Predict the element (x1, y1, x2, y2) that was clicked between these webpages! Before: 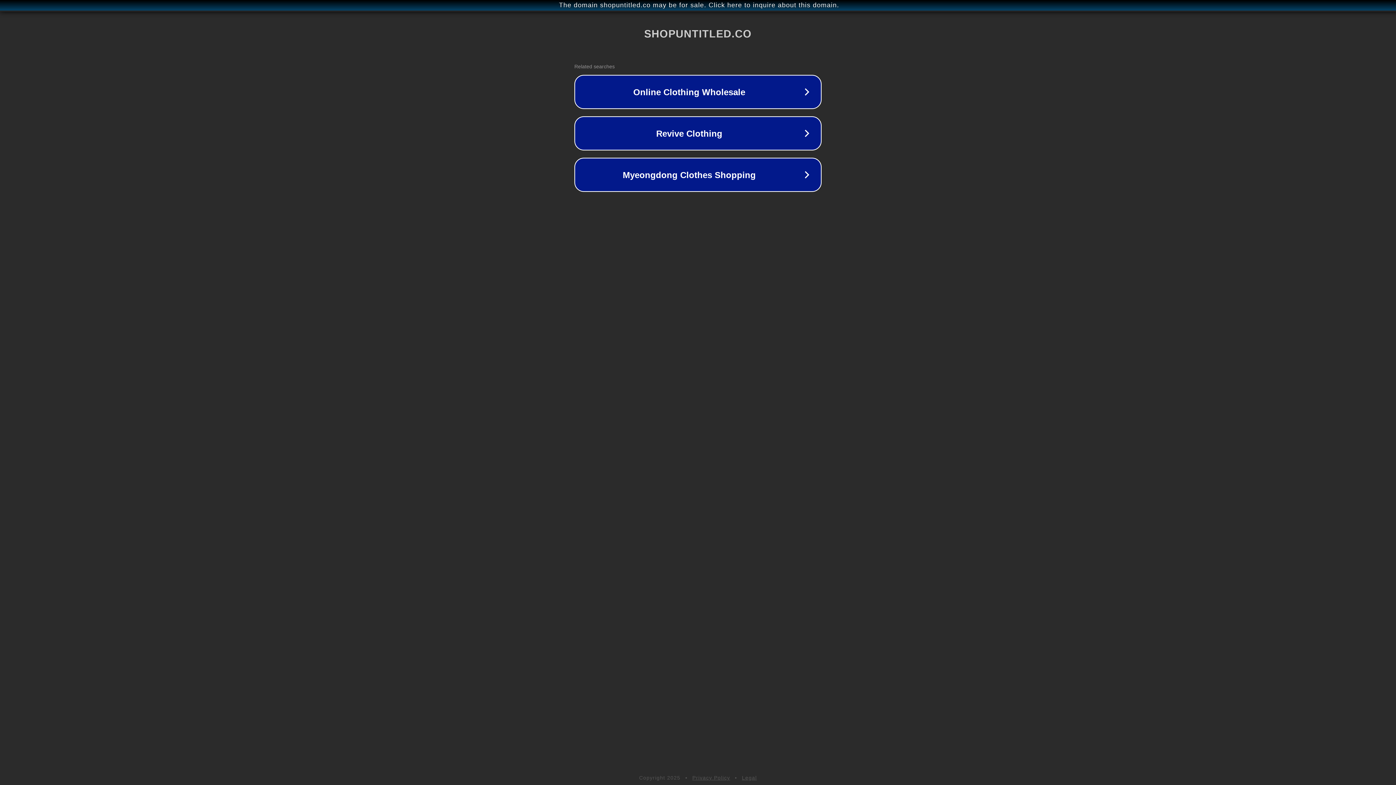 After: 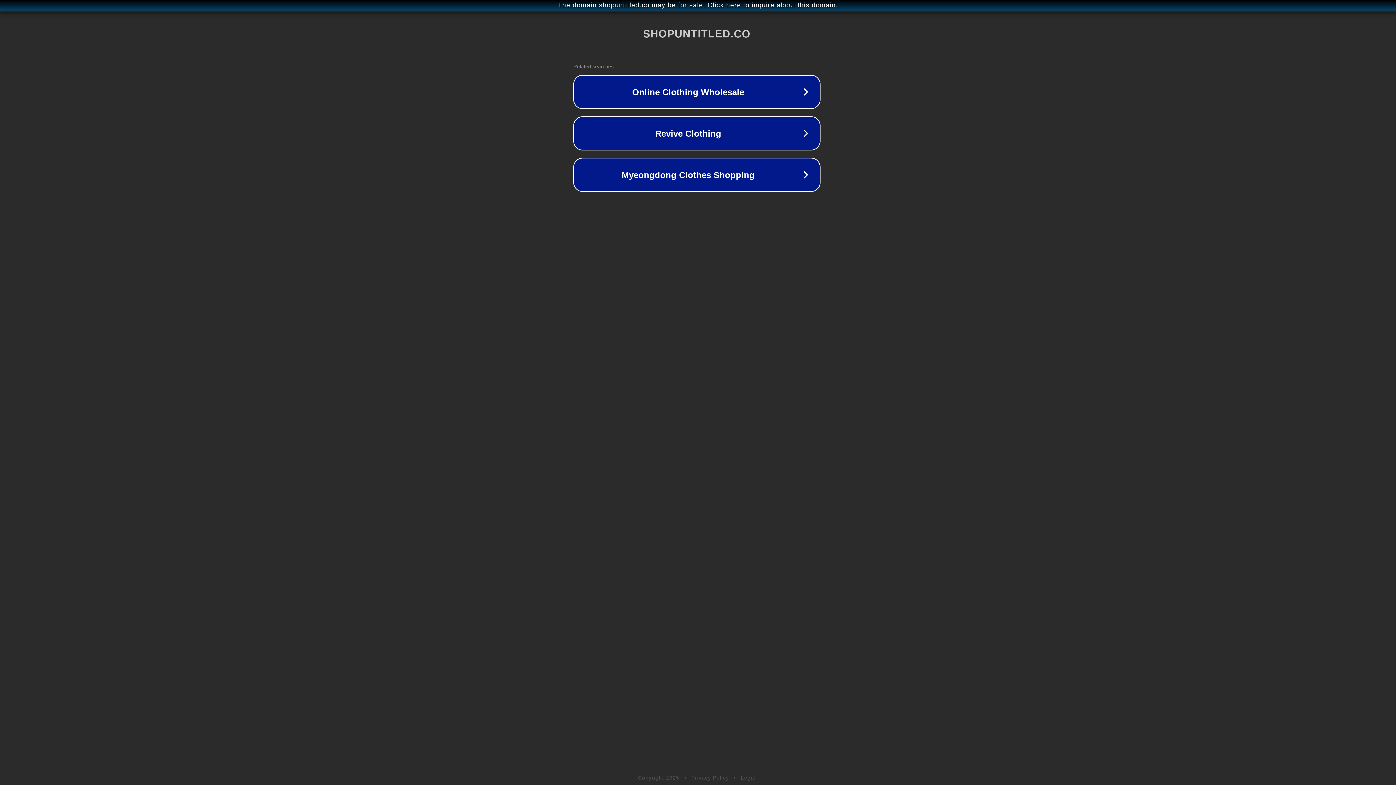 Action: label: The domain shopuntitled.co may be for sale. Click here to inquire about this domain. bbox: (1, 1, 1397, 9)